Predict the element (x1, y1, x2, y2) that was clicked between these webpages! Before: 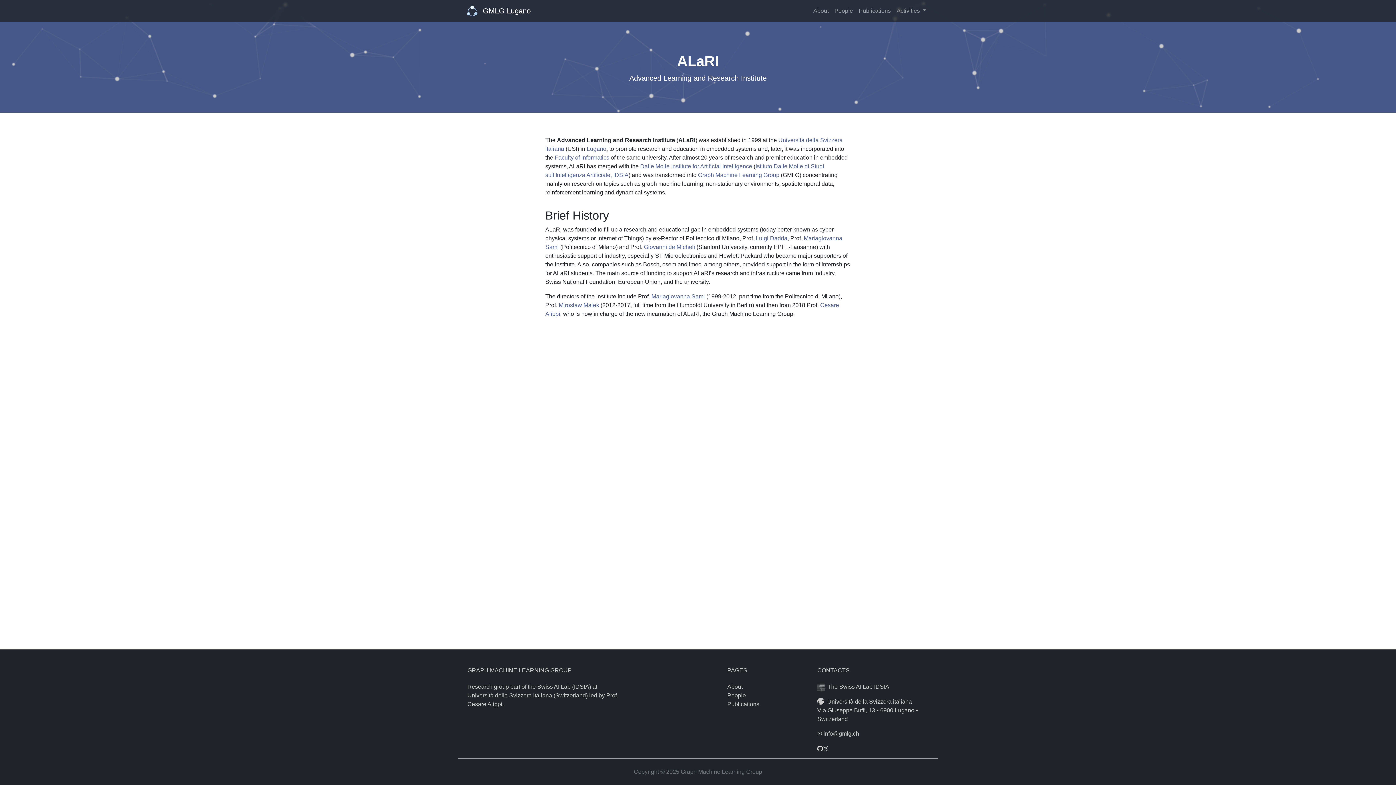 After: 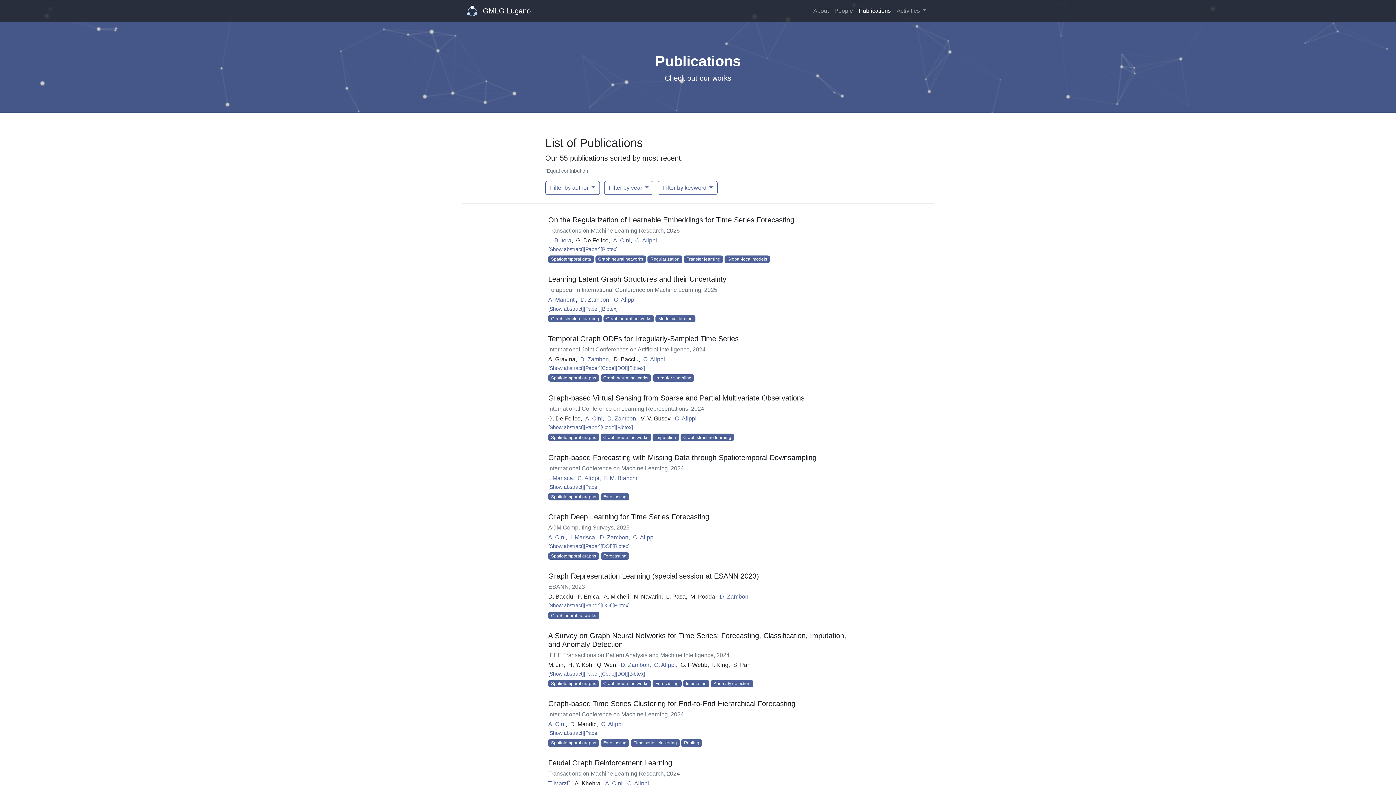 Action: bbox: (856, 3, 893, 18) label: Publications